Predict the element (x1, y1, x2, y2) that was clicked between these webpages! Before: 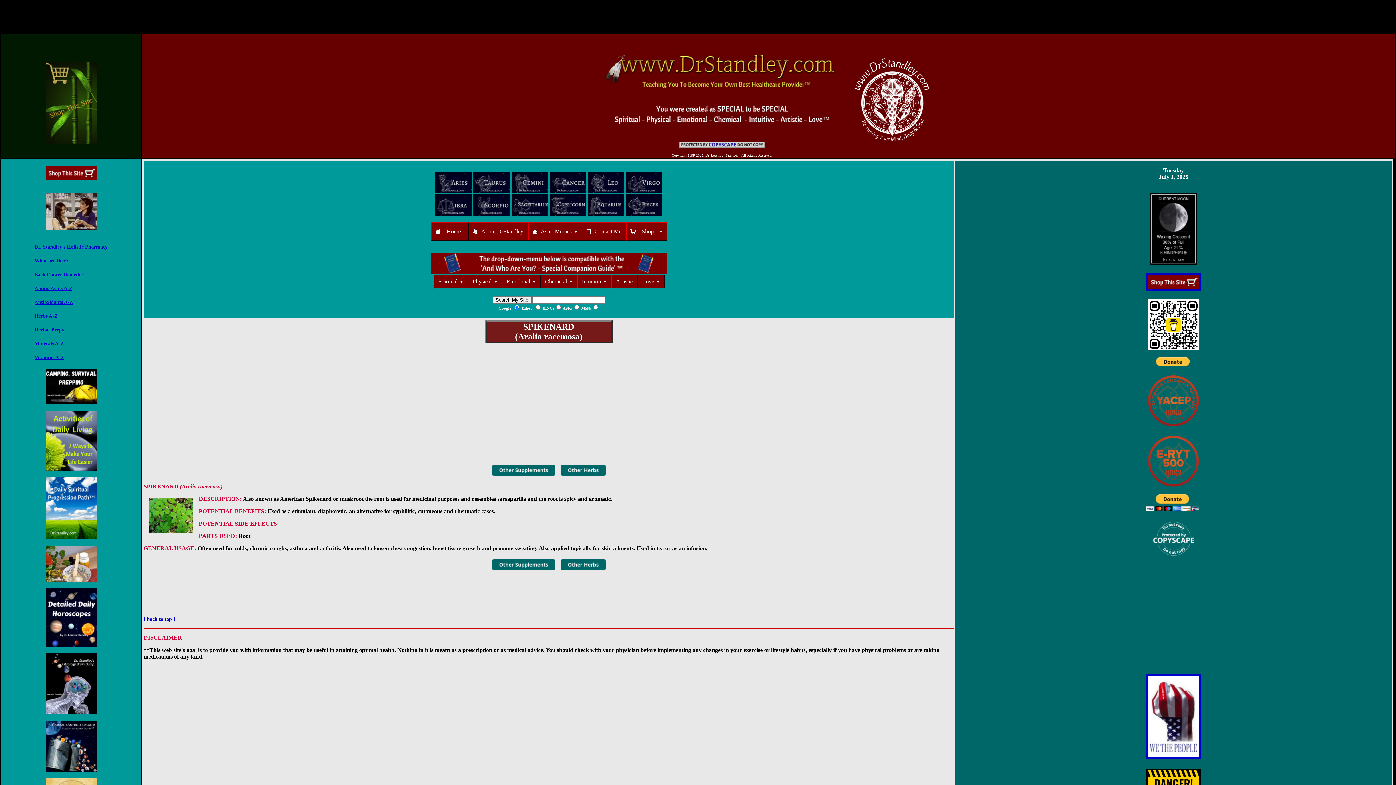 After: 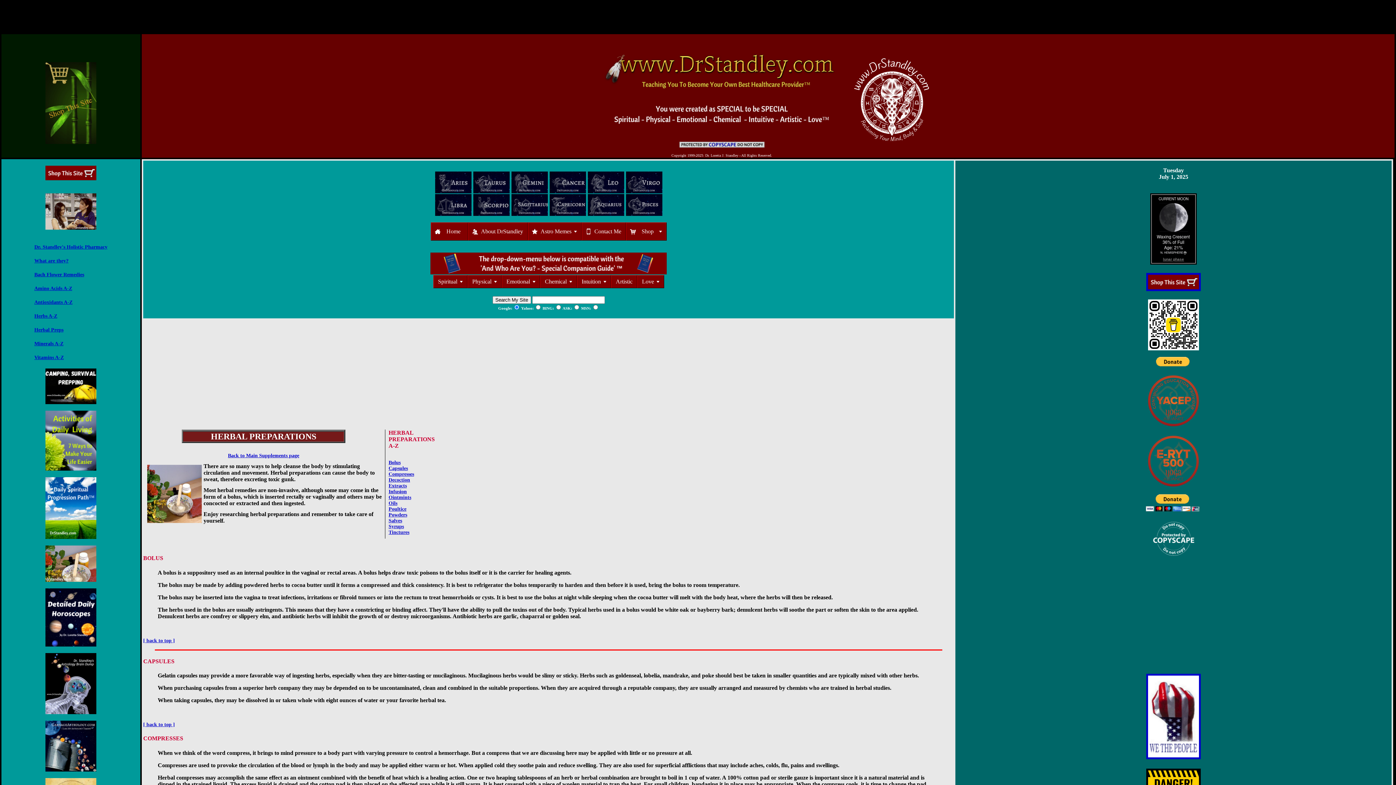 Action: bbox: (34, 327, 63, 332) label: Herbal Preps